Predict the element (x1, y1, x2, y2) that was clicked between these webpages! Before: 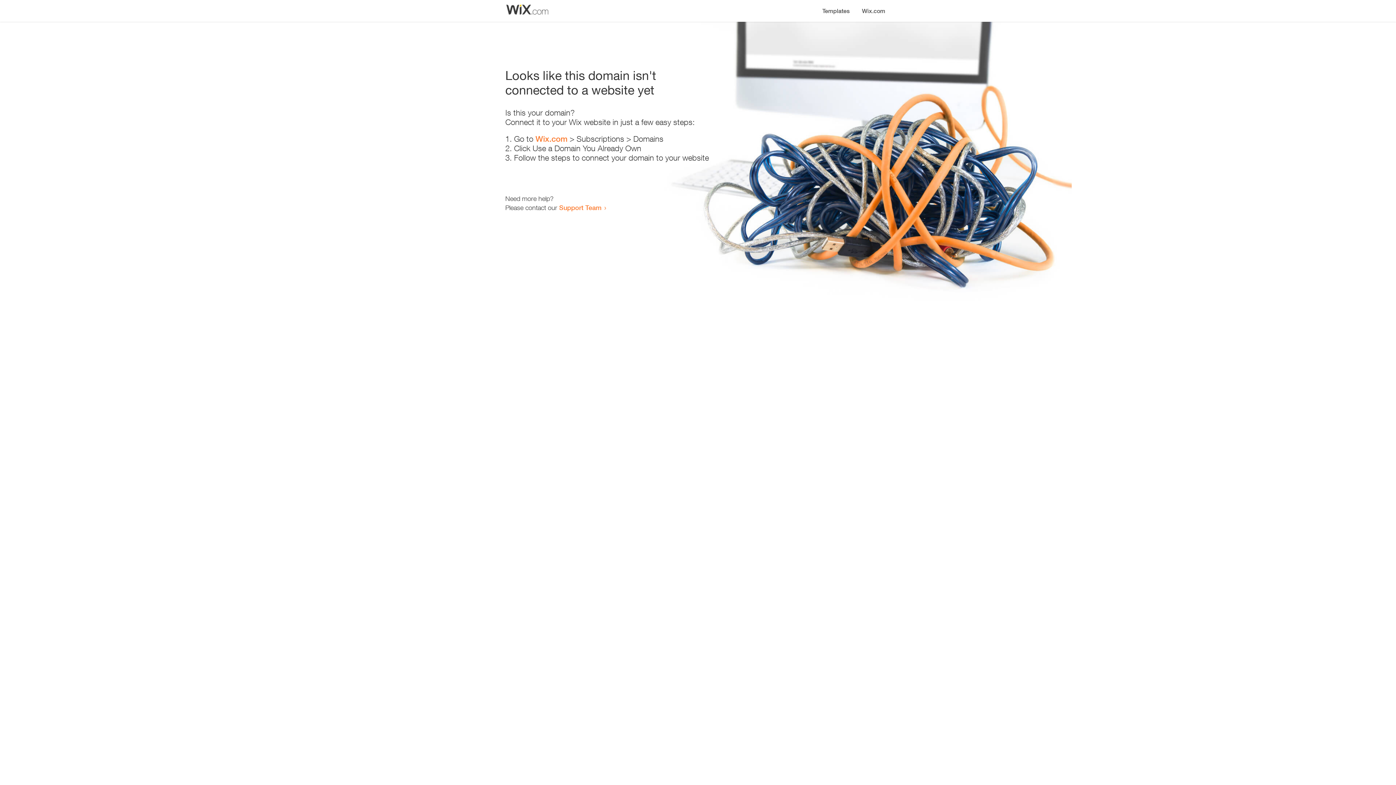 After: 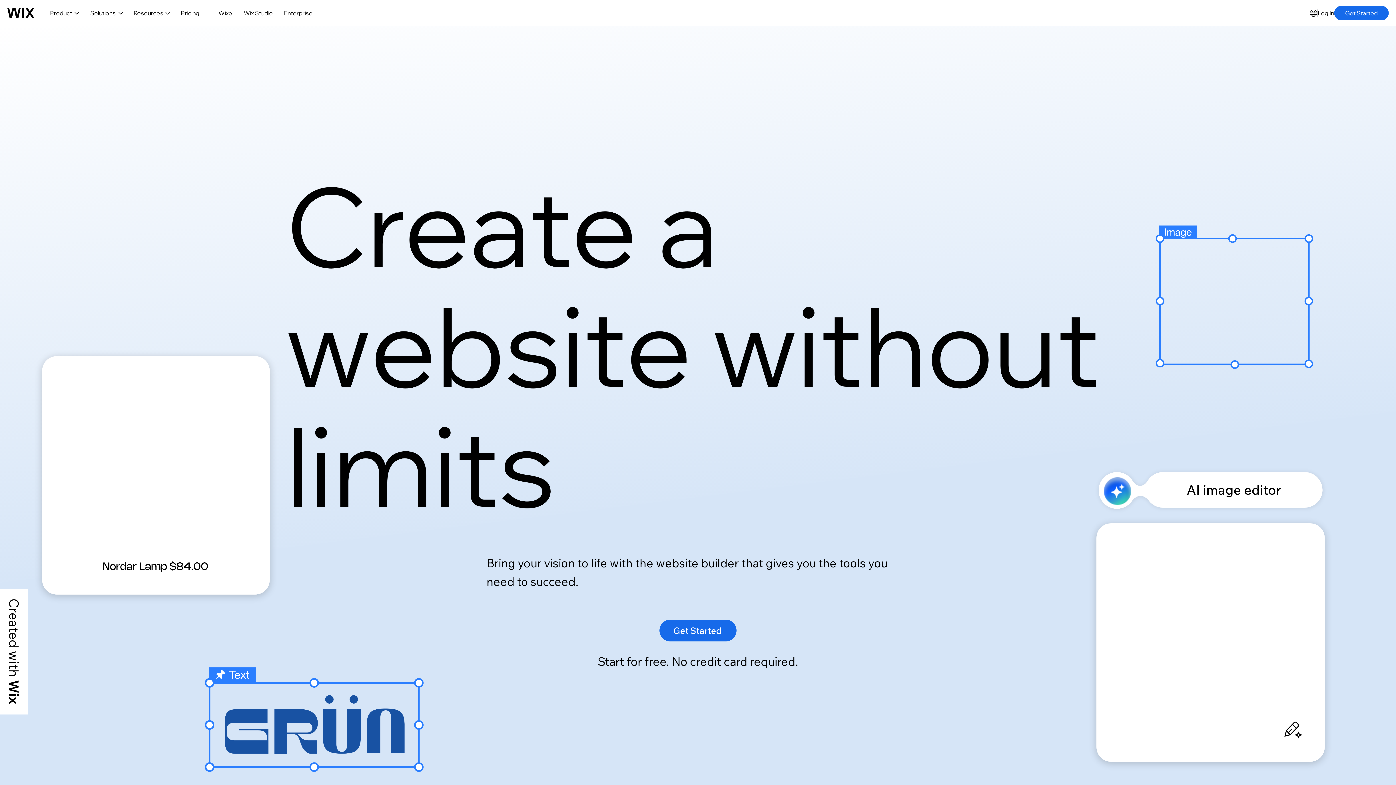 Action: label: Wix.com bbox: (535, 134, 567, 143)